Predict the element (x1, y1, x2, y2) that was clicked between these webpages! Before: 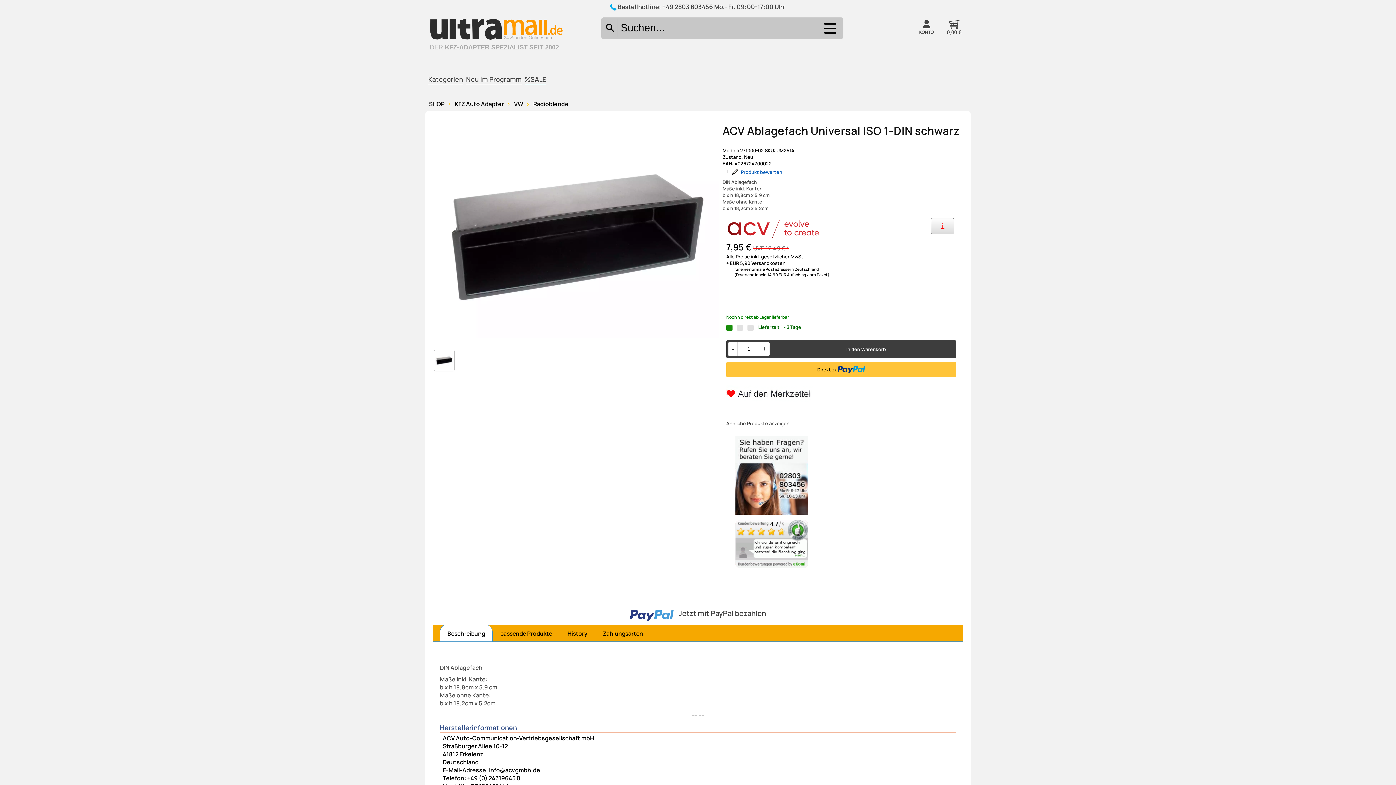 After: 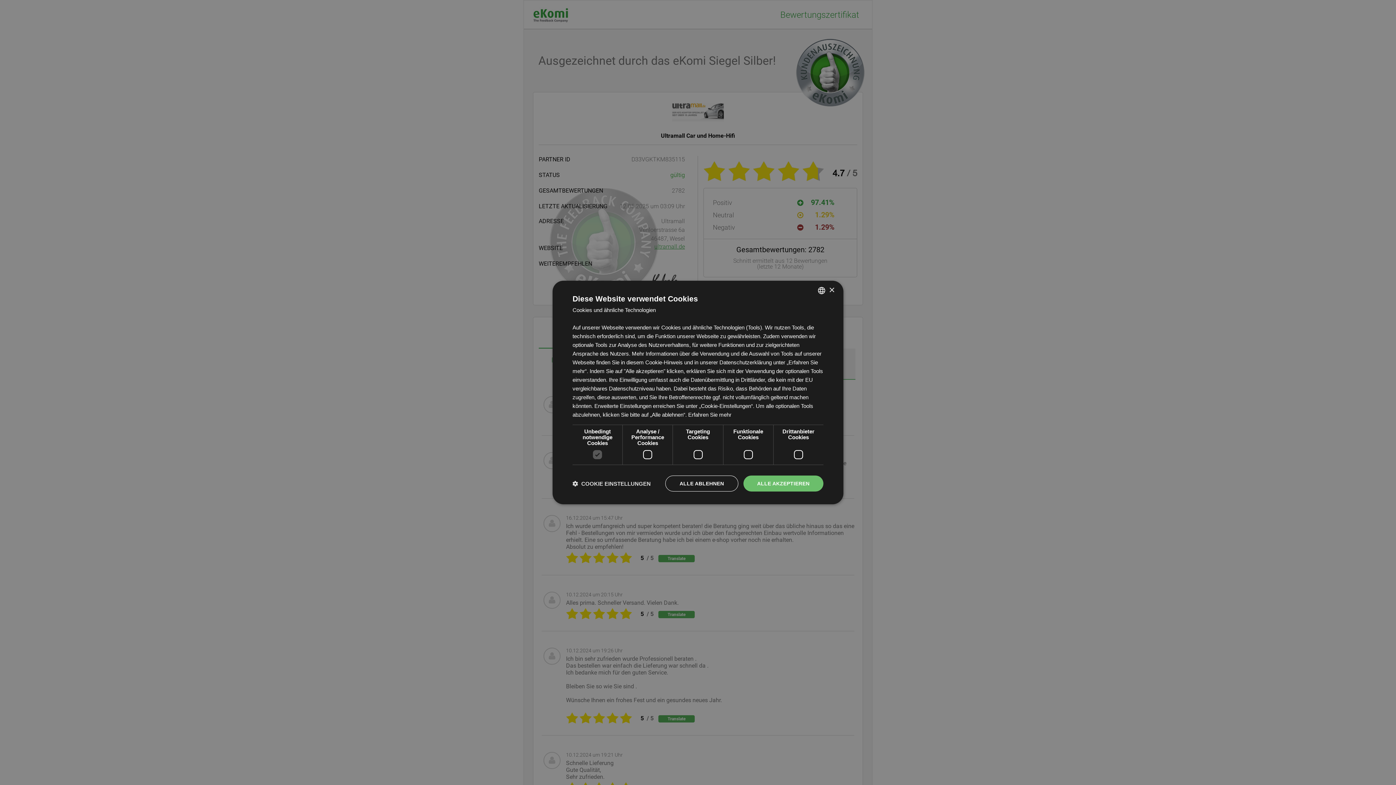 Action: bbox: (735, 564, 808, 570)